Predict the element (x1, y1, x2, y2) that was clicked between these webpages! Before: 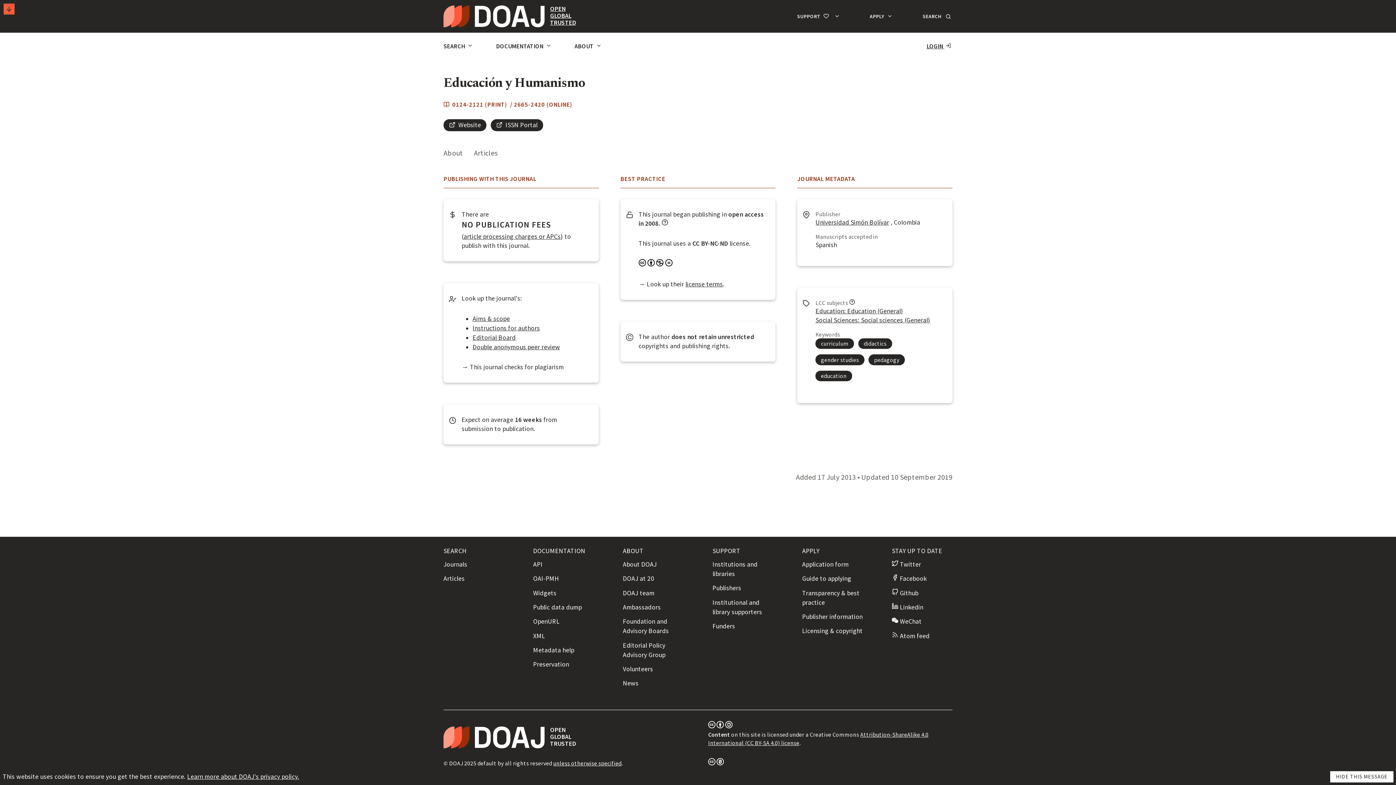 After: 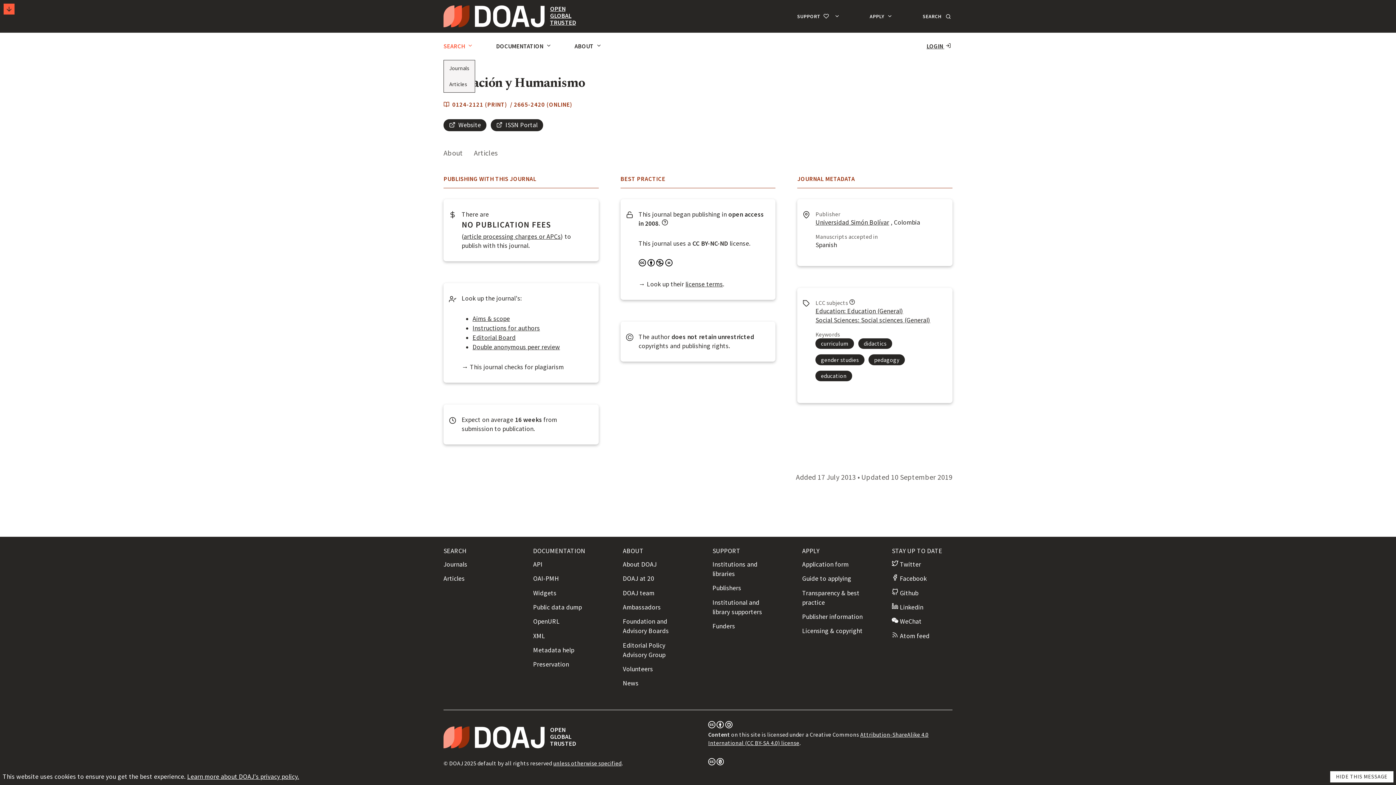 Action: bbox: (443, 32, 474, 60) label: SEARCH 